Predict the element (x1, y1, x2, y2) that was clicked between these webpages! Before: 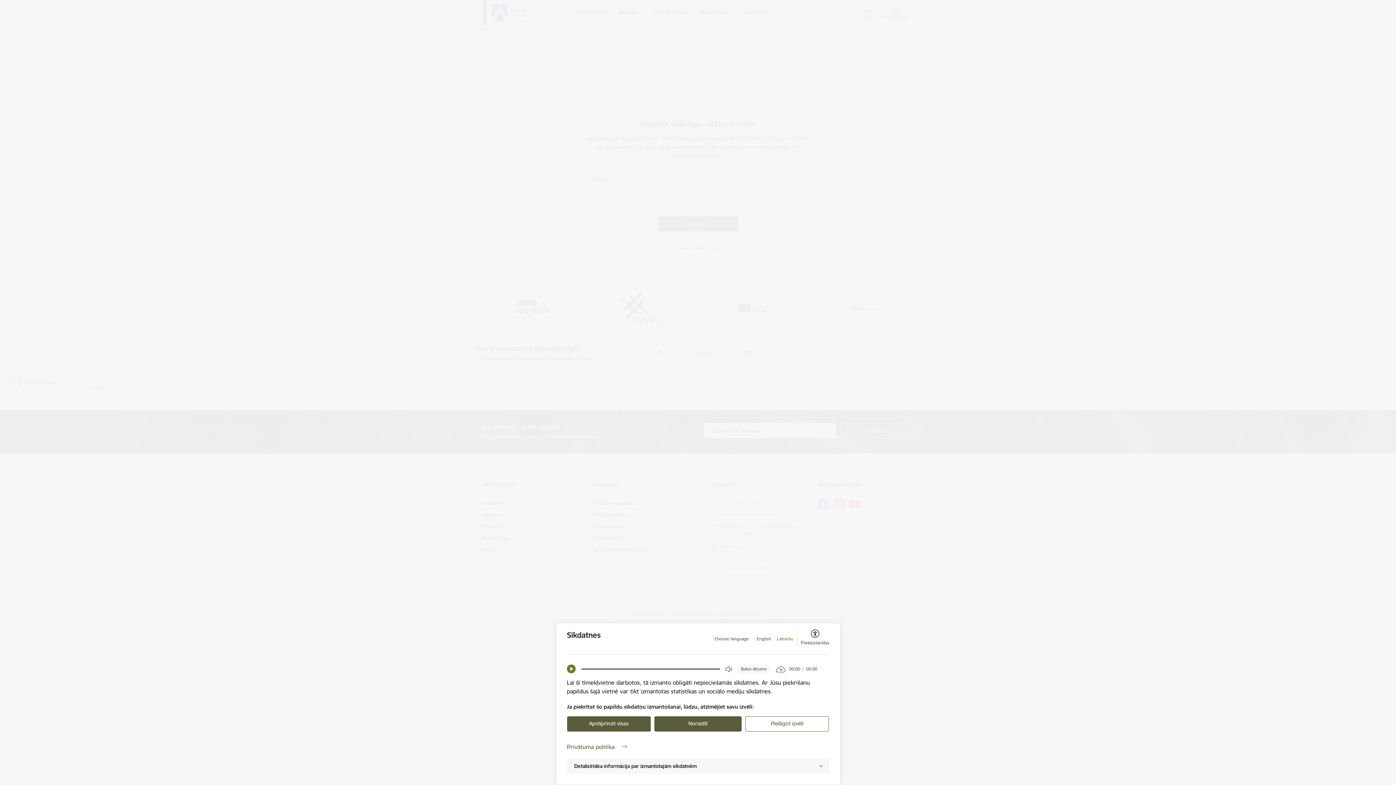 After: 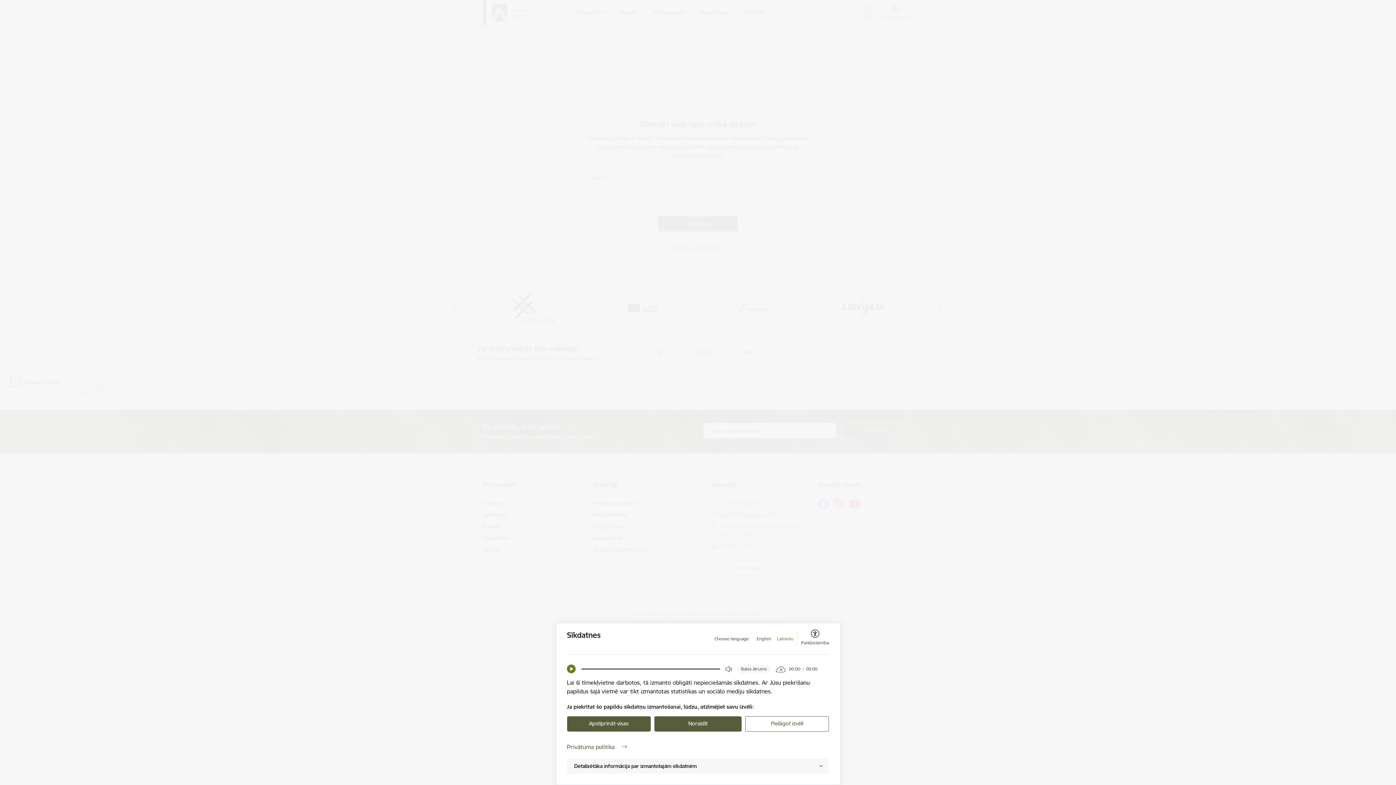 Action: label: Latviešu bbox: (777, 636, 793, 642)